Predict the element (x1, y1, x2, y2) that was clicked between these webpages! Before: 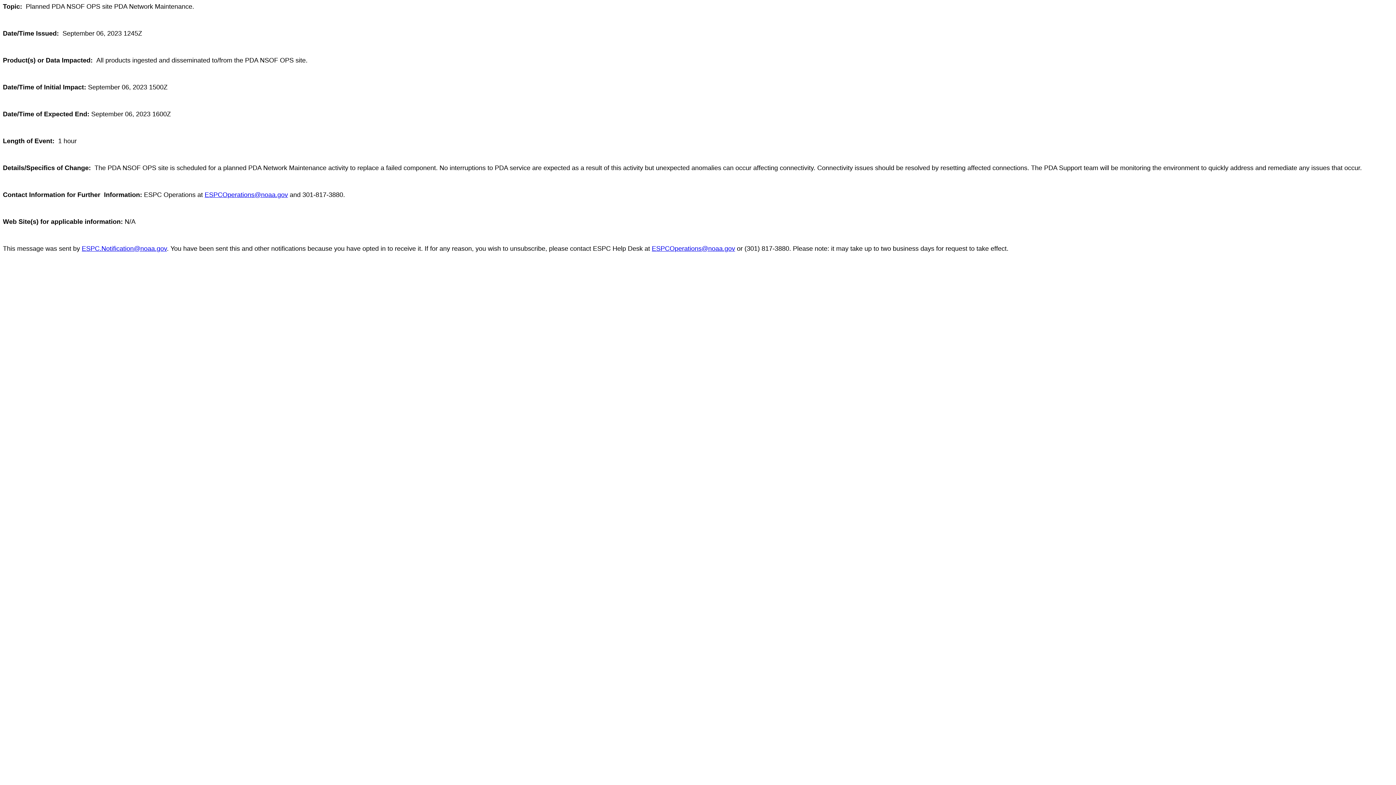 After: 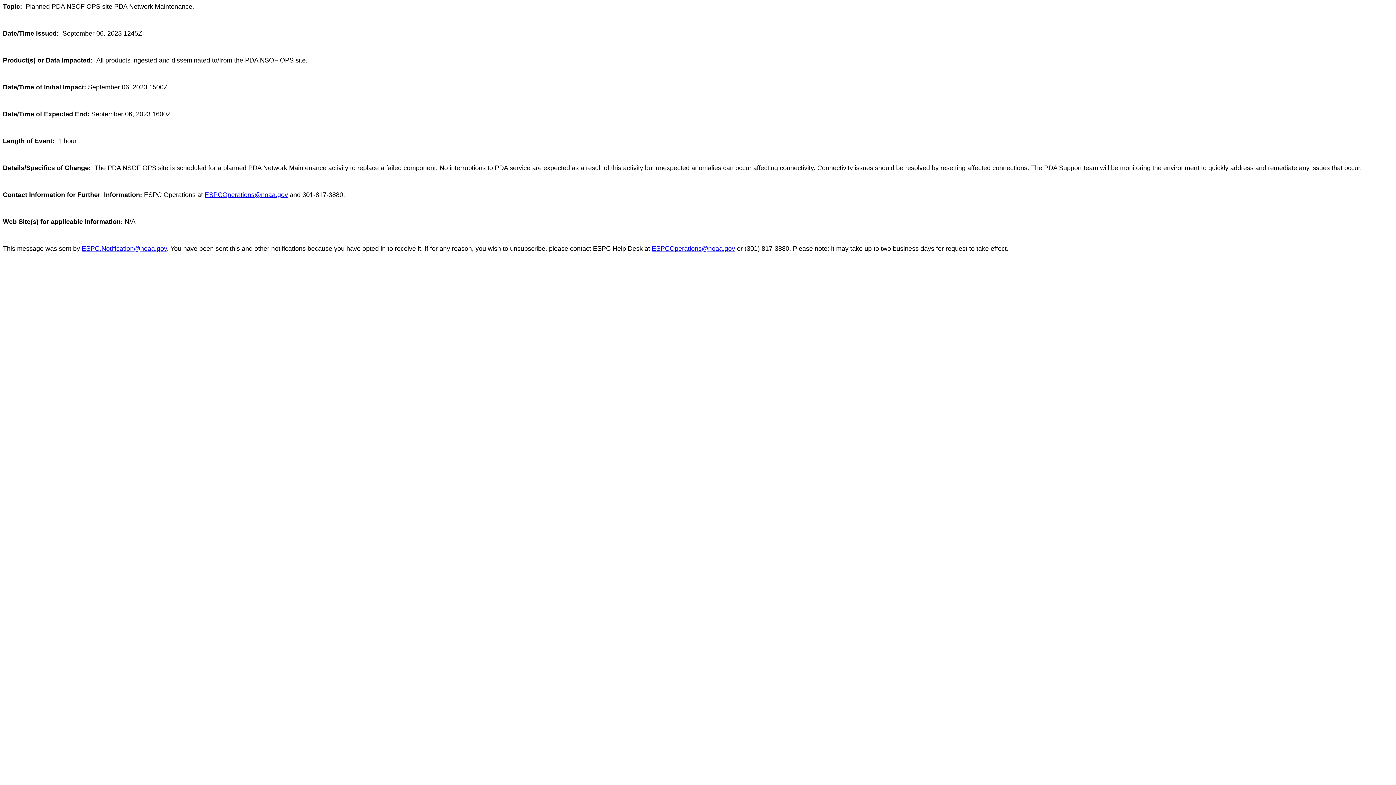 Action: label: ESPC.Notification@noaa.gov bbox: (81, 245, 166, 252)